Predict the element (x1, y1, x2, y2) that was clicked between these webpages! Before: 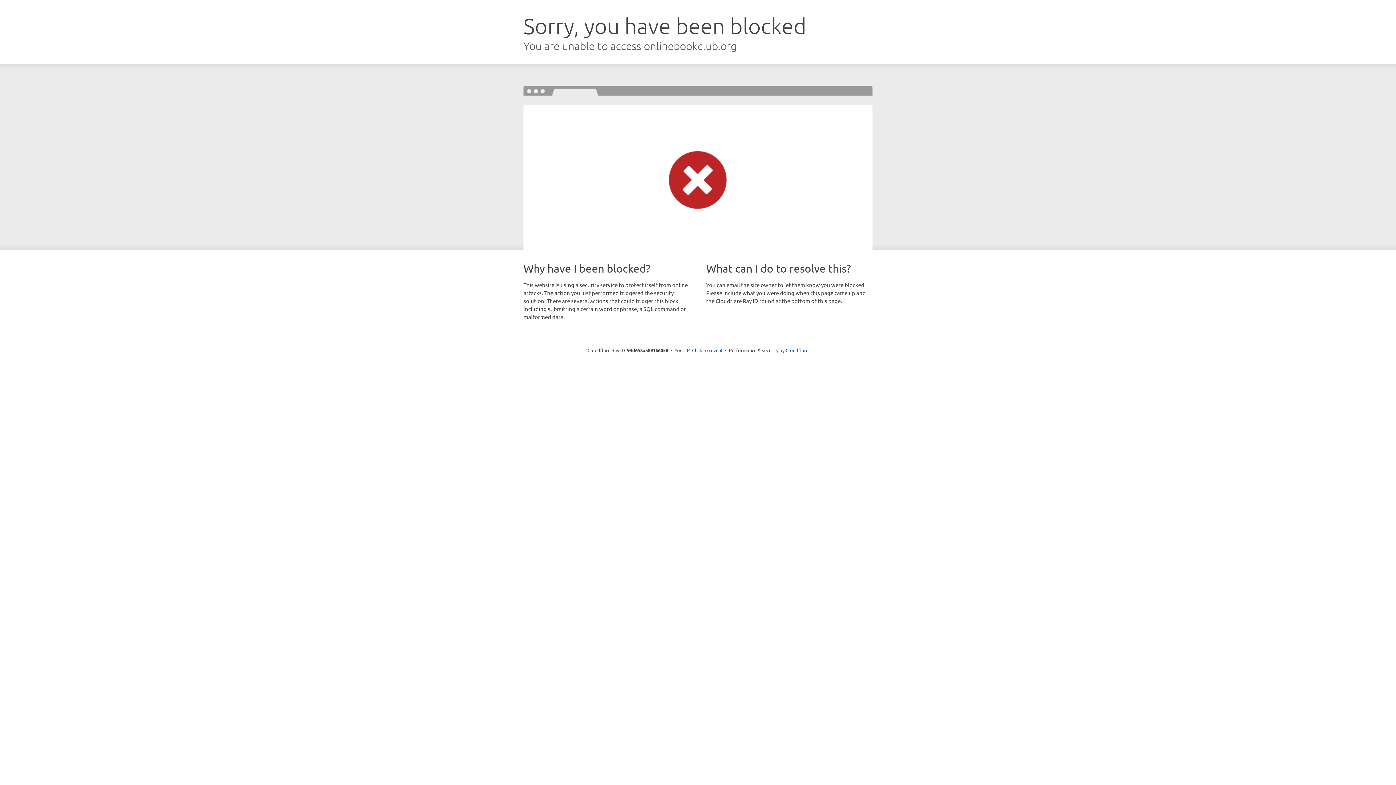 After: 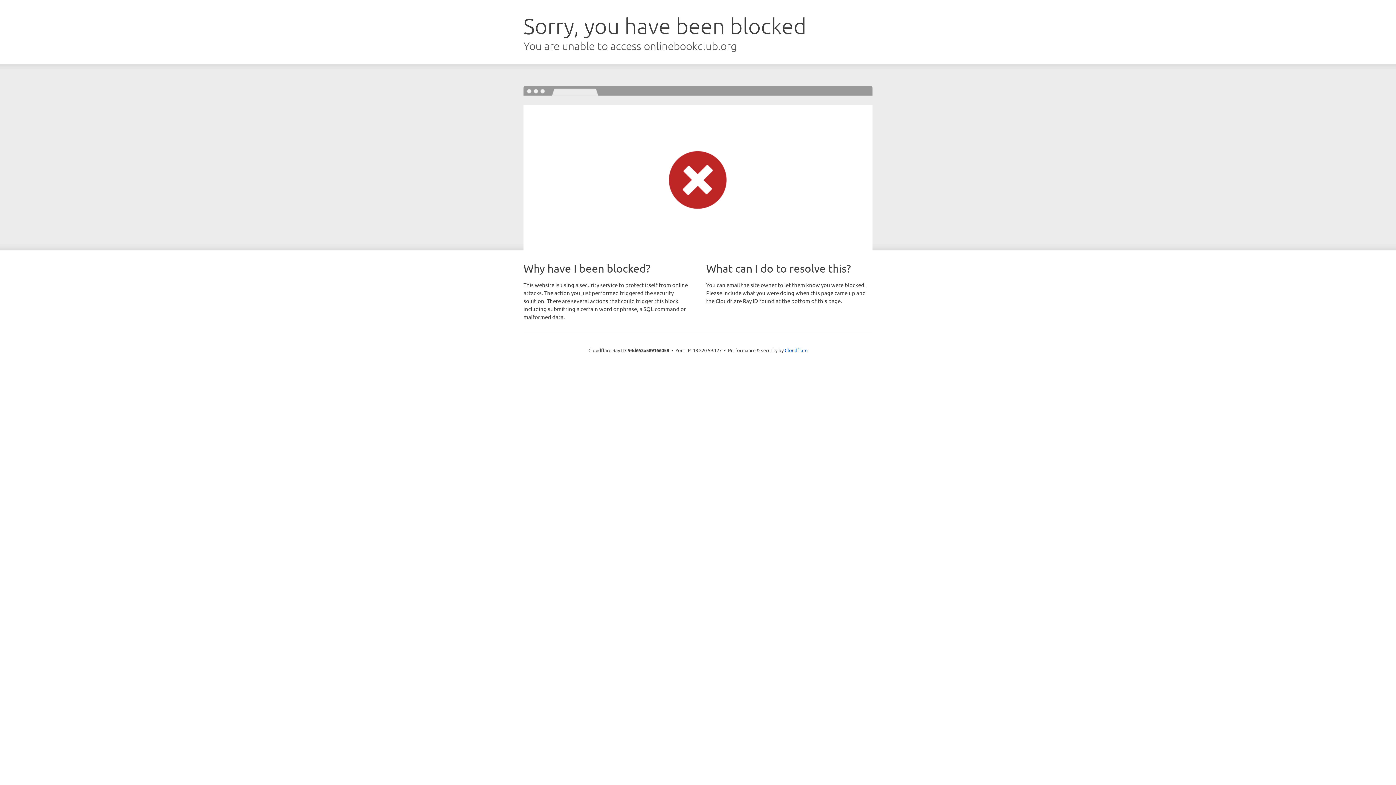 Action: label: Click to reveal bbox: (692, 346, 722, 353)